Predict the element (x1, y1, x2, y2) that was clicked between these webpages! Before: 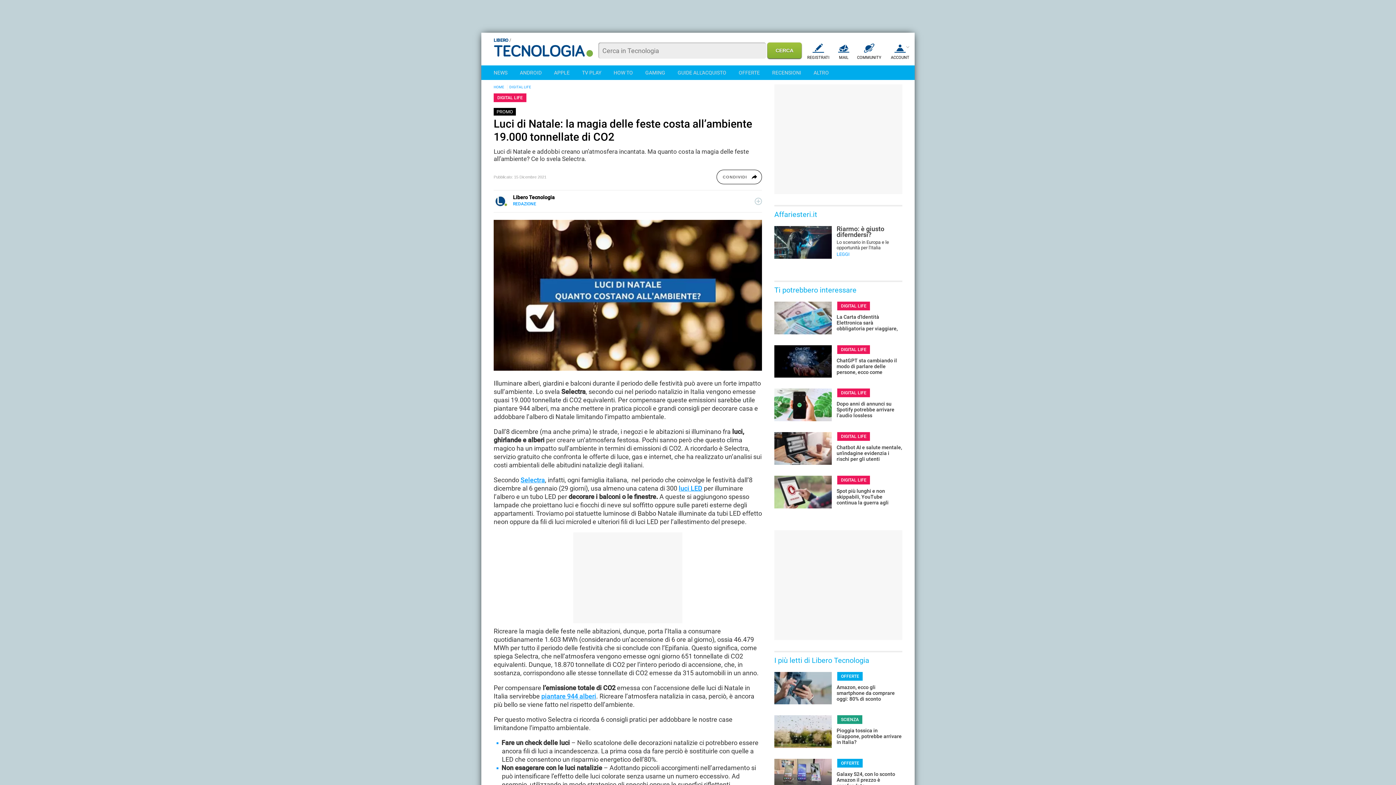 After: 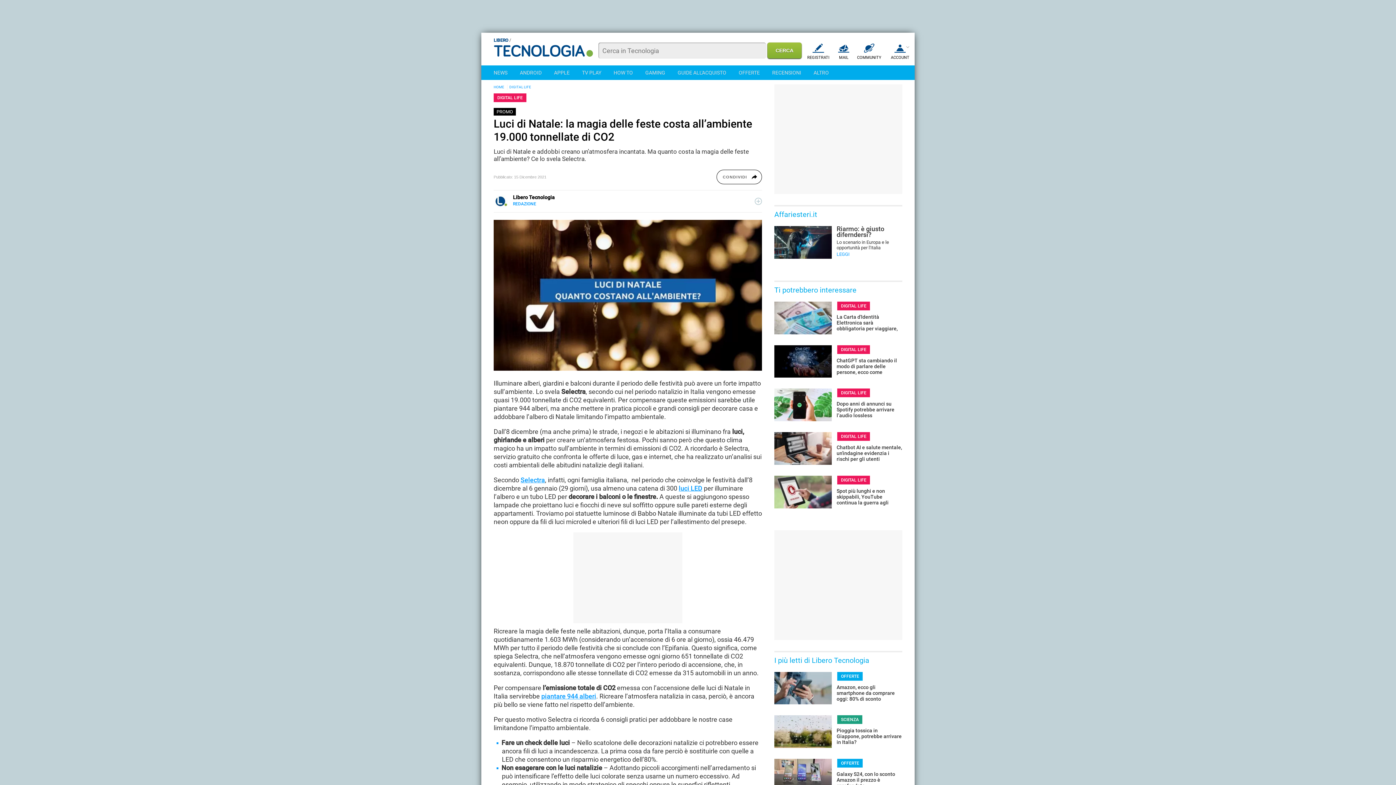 Action: bbox: (678, 484, 702, 492) label: luci LED